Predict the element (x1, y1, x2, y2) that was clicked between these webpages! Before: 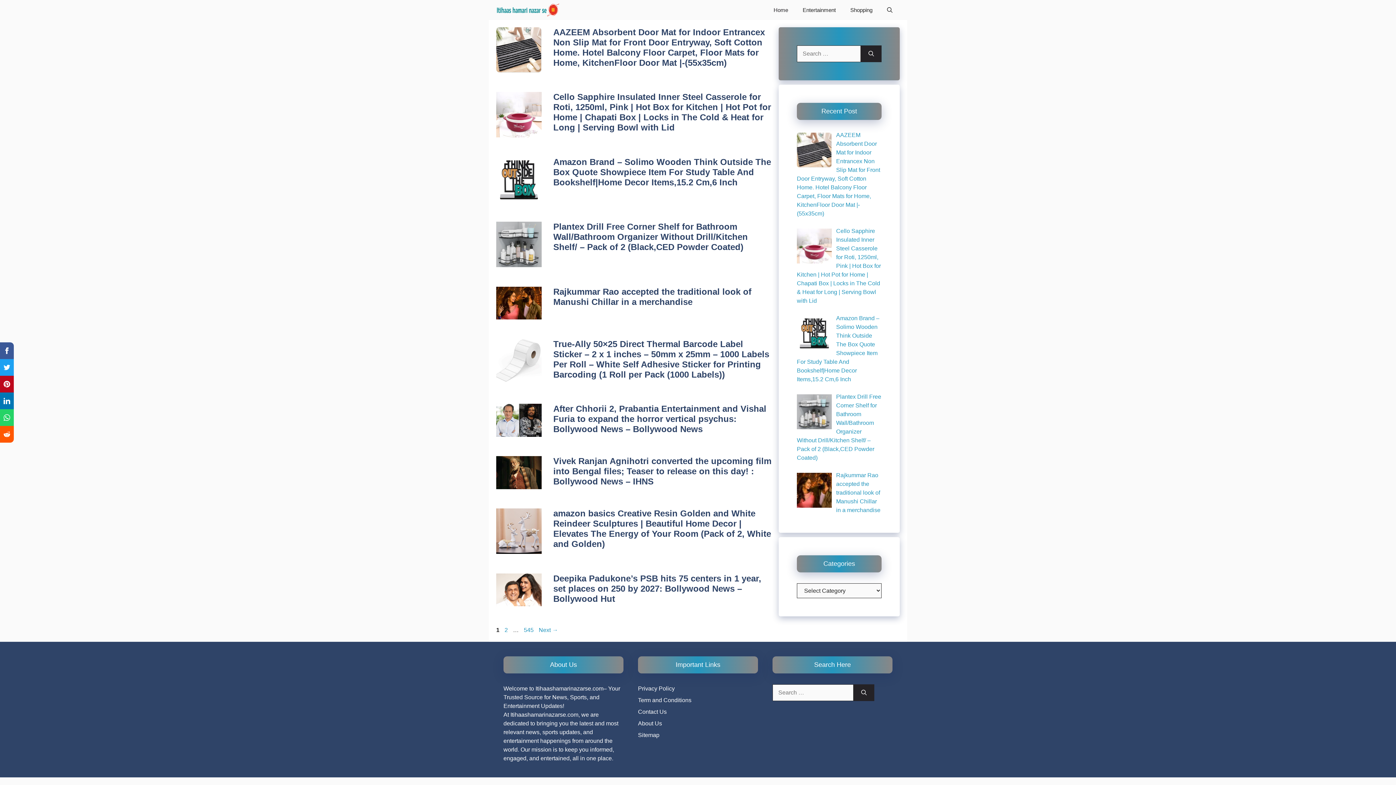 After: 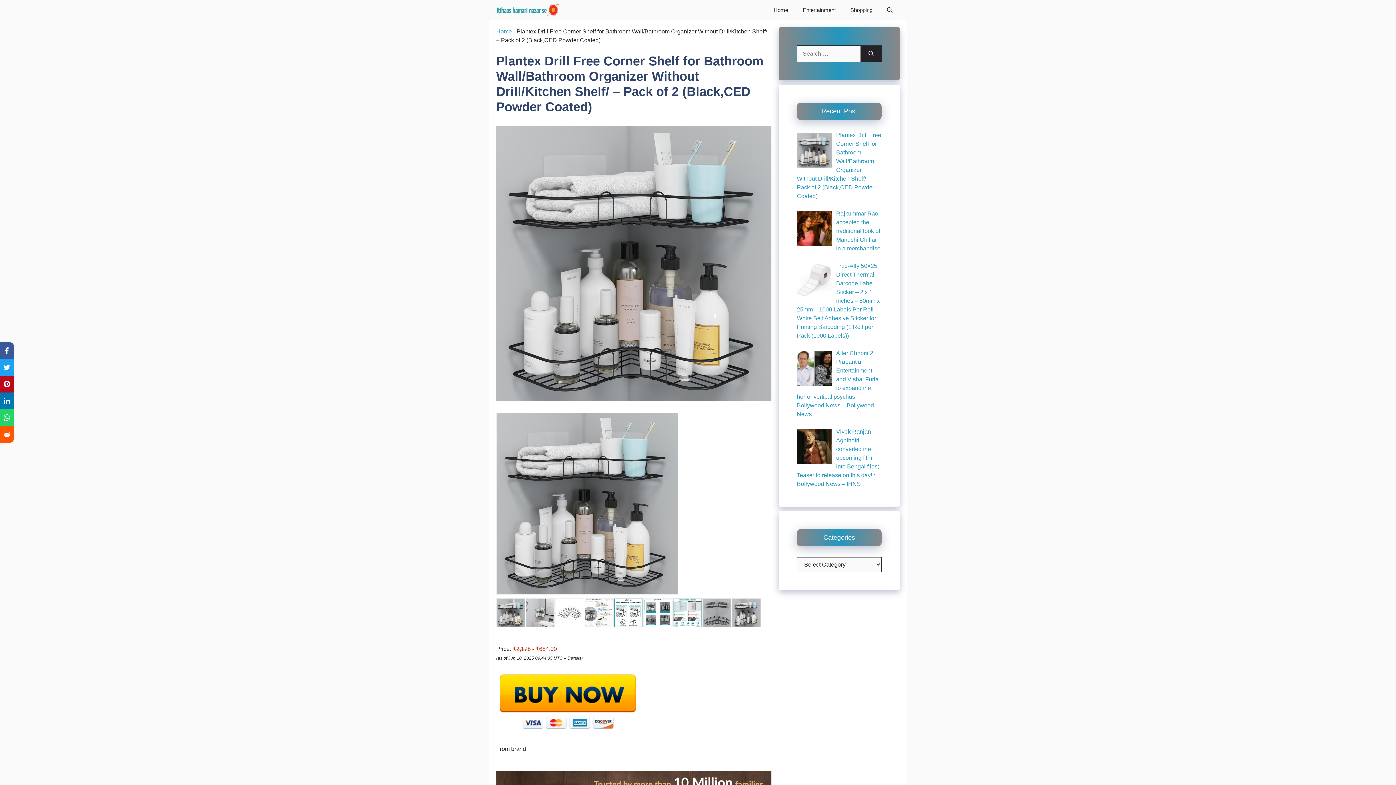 Action: bbox: (496, 262, 541, 268)